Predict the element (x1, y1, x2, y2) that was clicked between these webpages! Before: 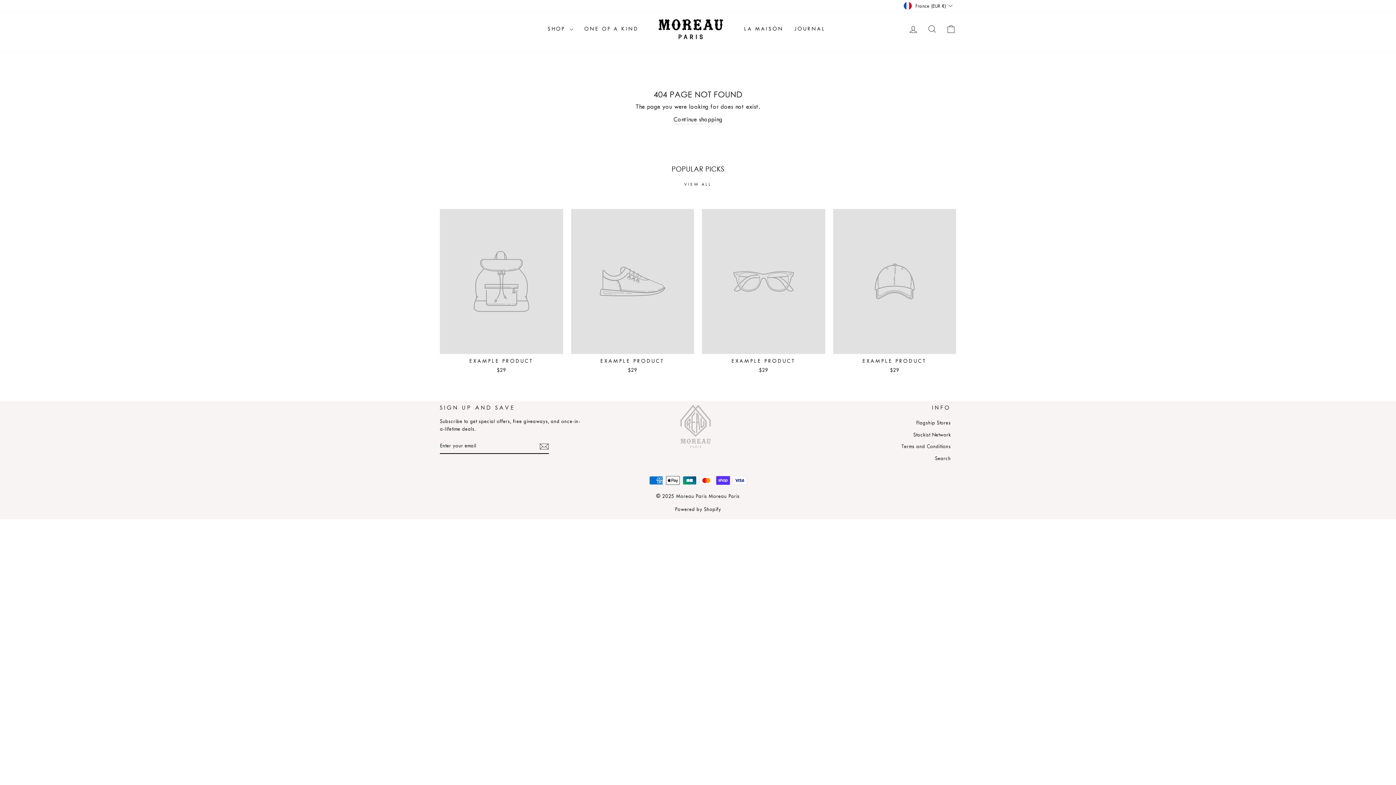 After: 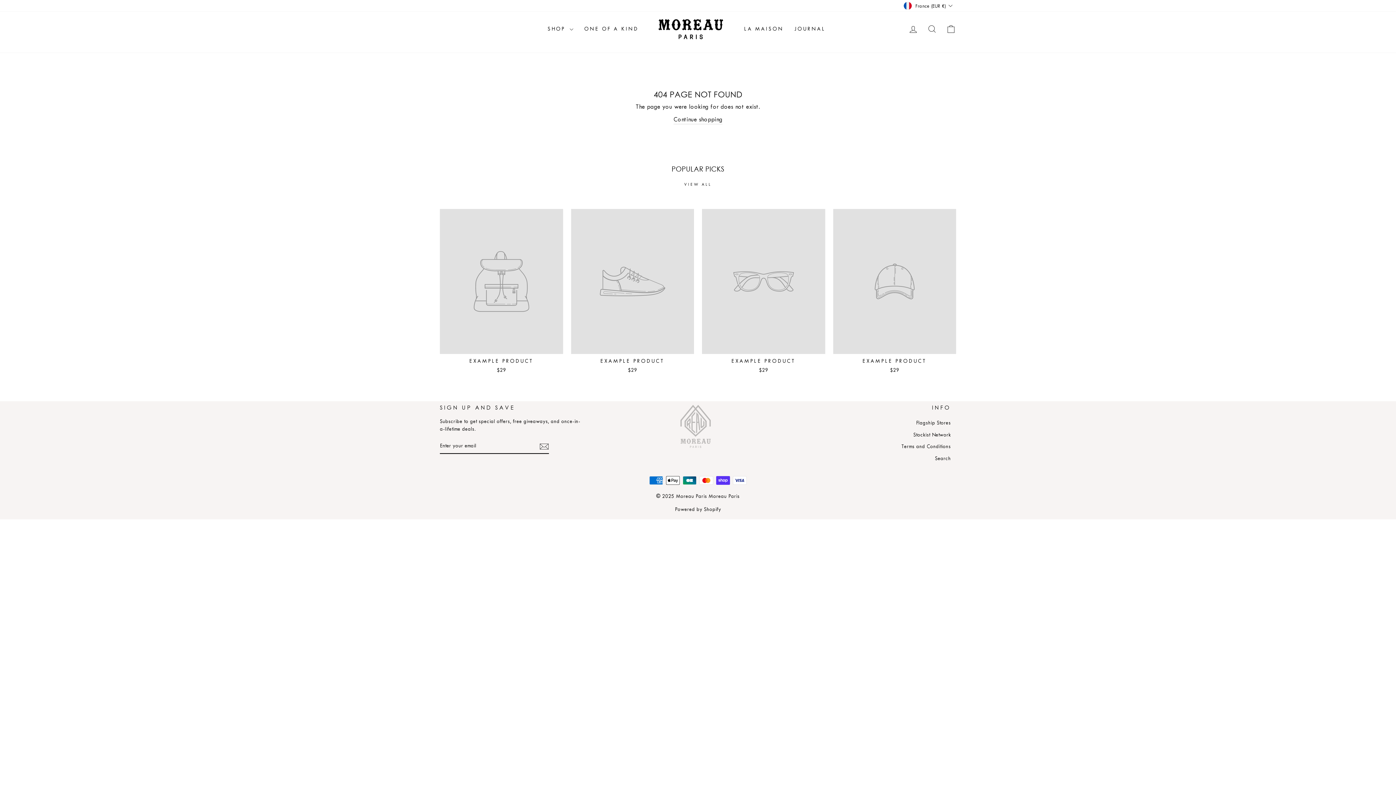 Action: label: EXAMPLE PRODUCT
$29 bbox: (571, 209, 694, 375)